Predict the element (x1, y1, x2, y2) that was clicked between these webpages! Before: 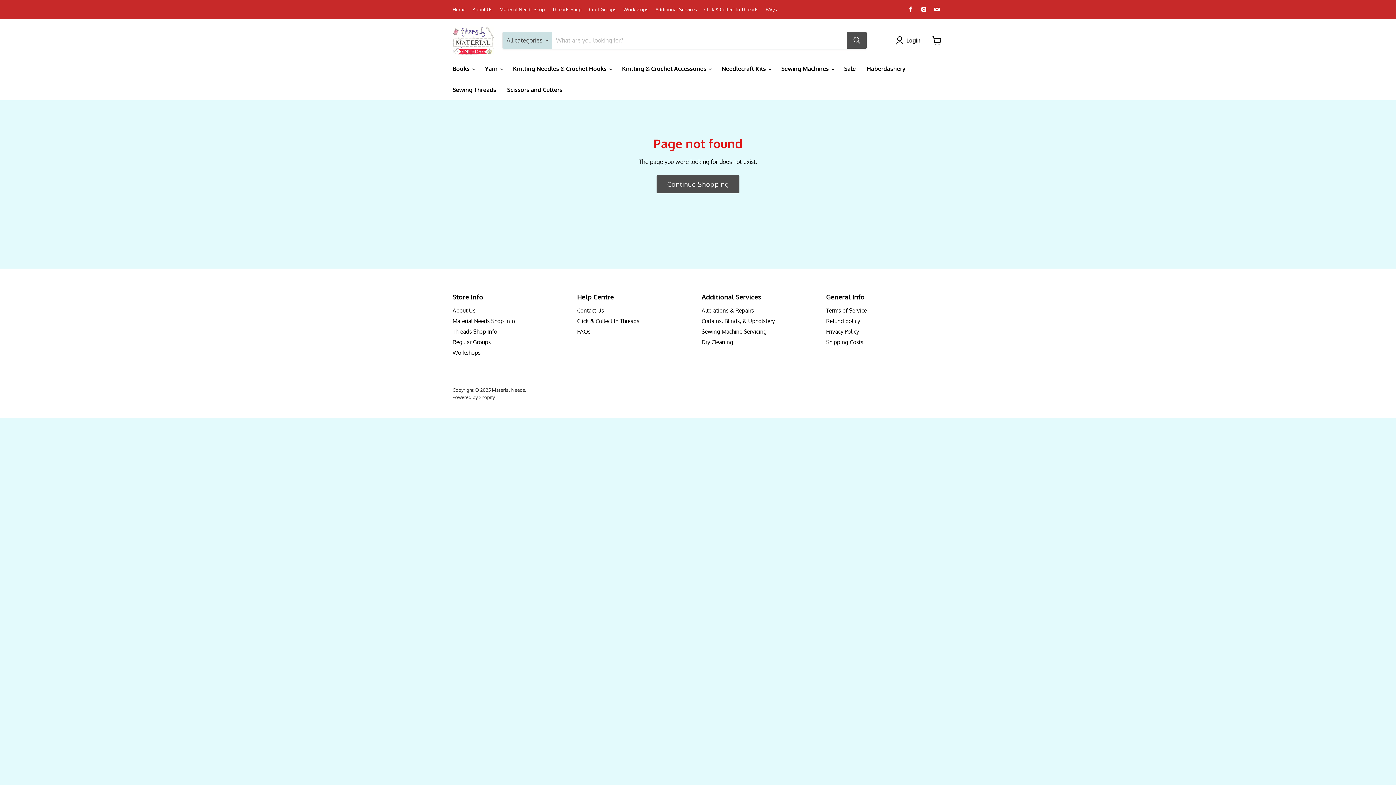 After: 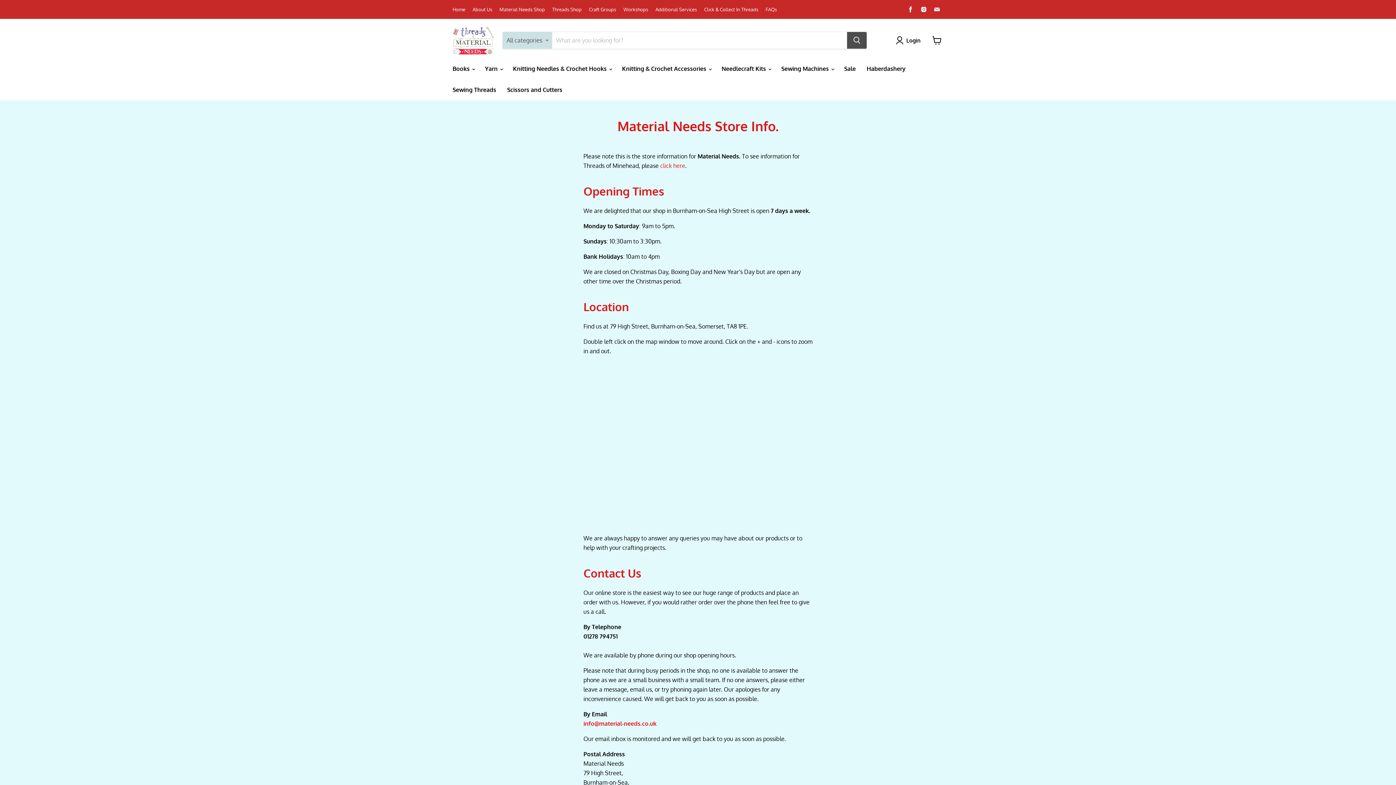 Action: label: Material Needs Shop bbox: (499, 6, 545, 12)